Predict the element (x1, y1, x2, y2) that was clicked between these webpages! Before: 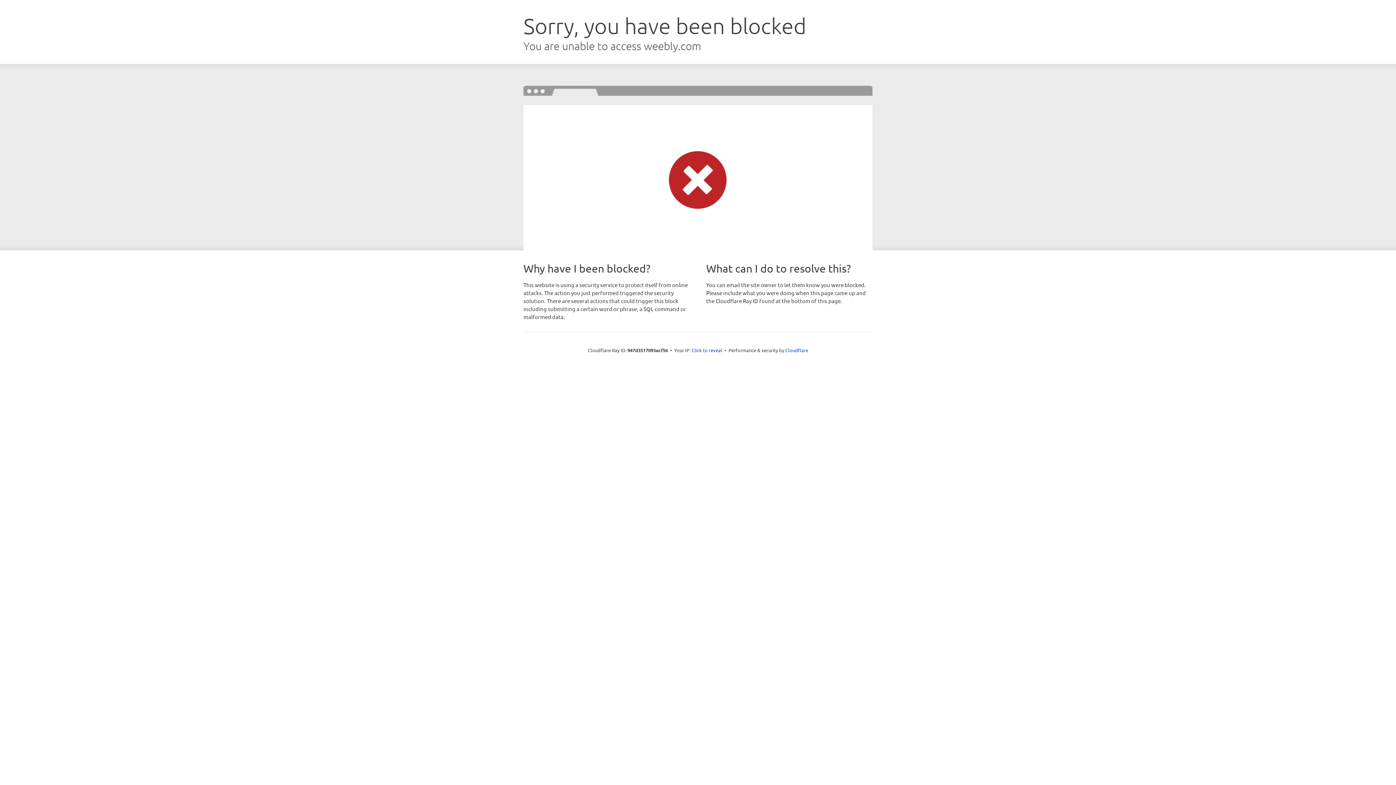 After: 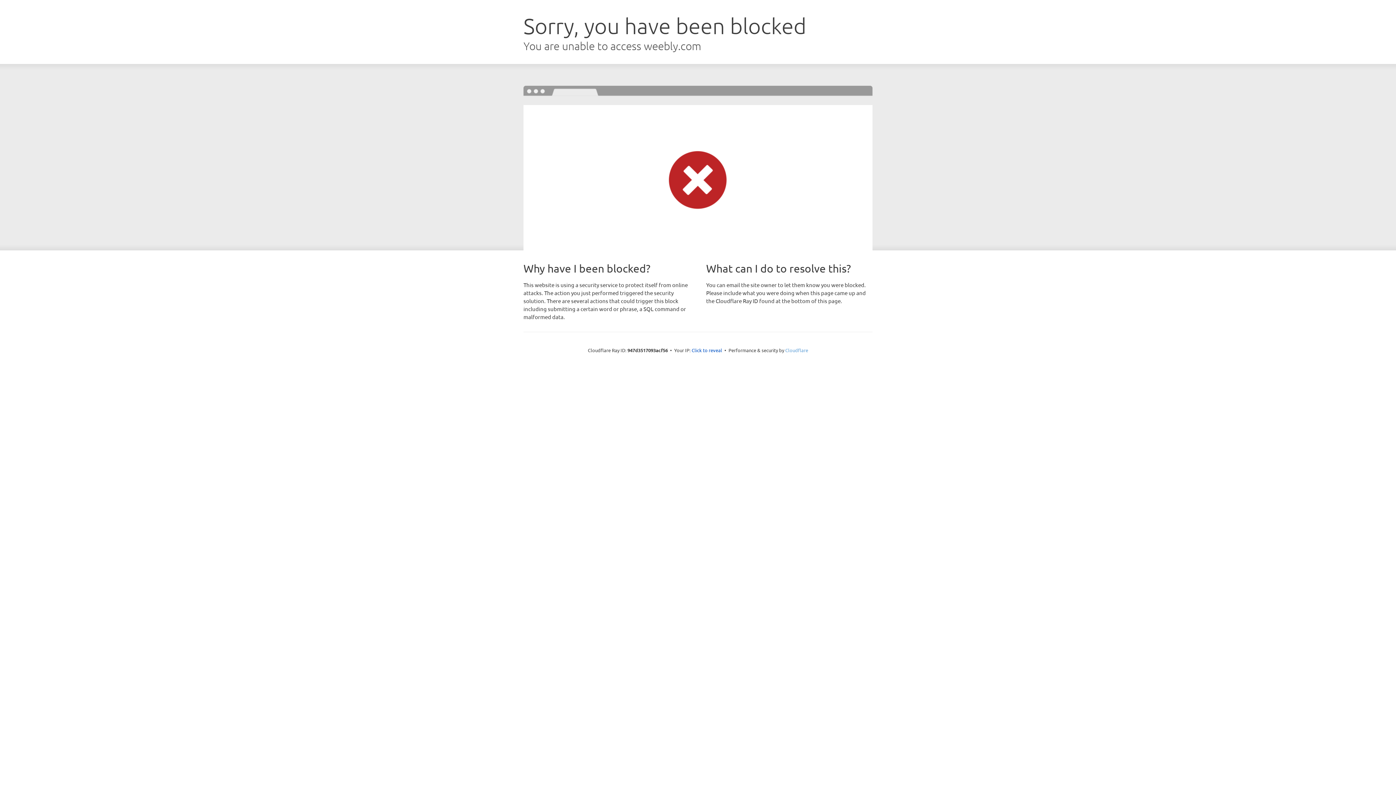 Action: label: Cloudflare bbox: (785, 347, 808, 353)